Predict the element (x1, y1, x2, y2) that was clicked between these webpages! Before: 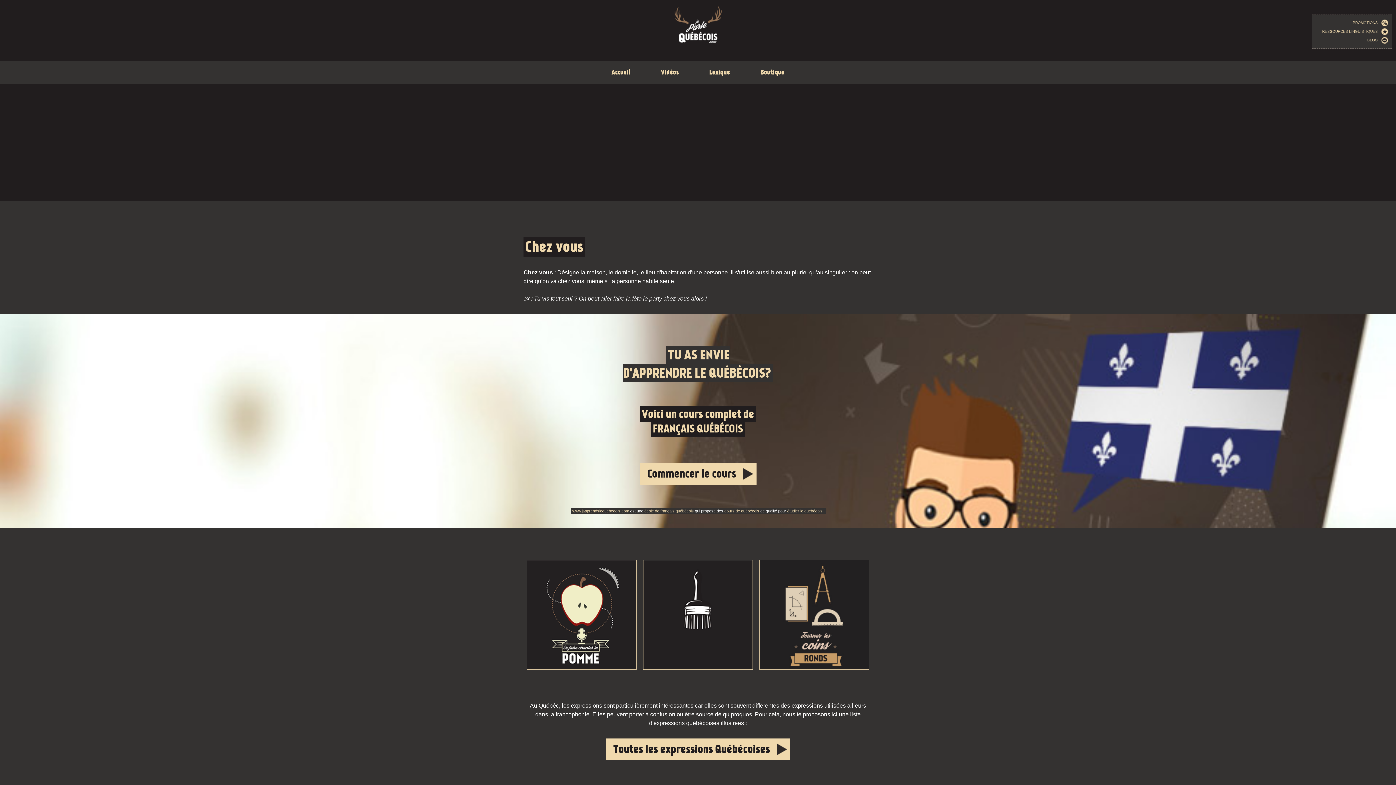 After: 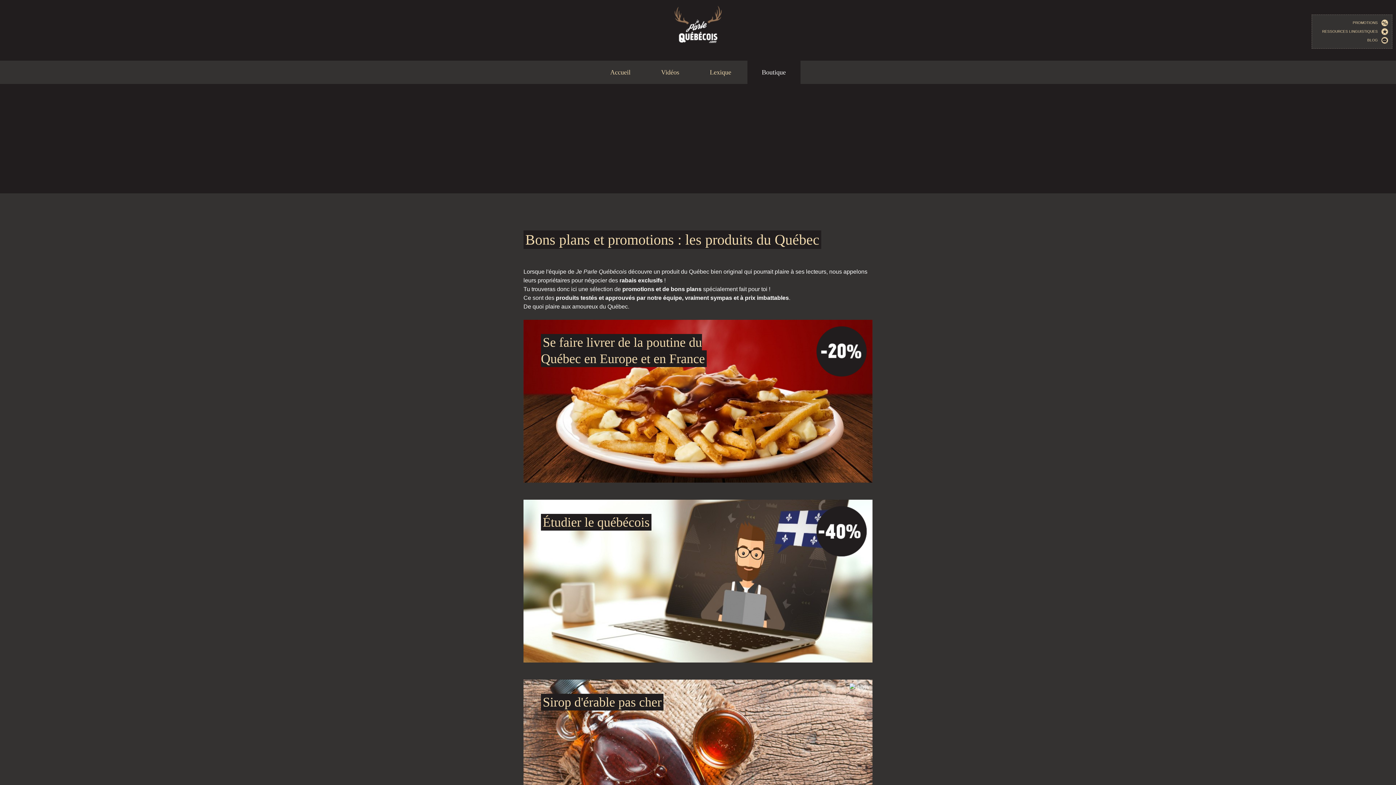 Action: bbox: (1316, 18, 1388, 27) label: PROMOTIONS   